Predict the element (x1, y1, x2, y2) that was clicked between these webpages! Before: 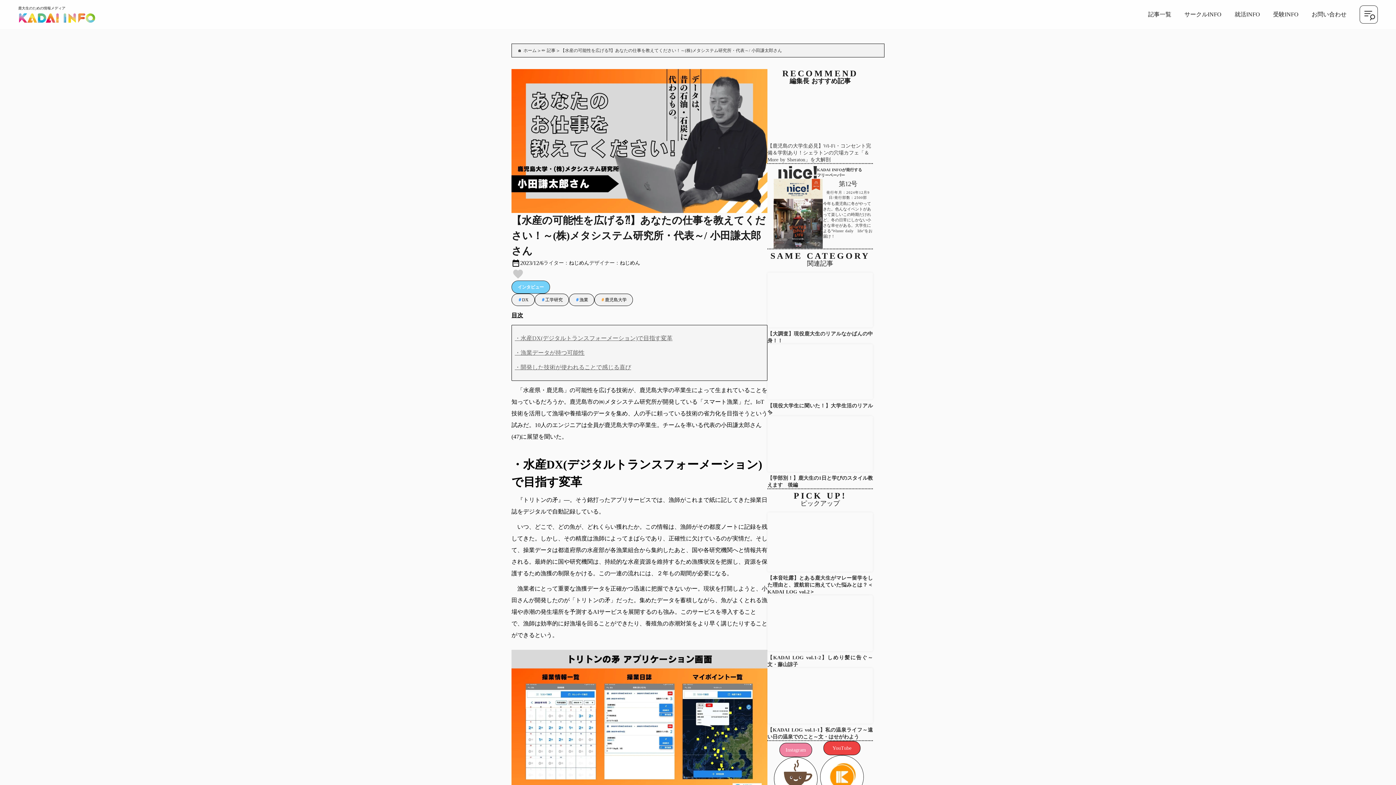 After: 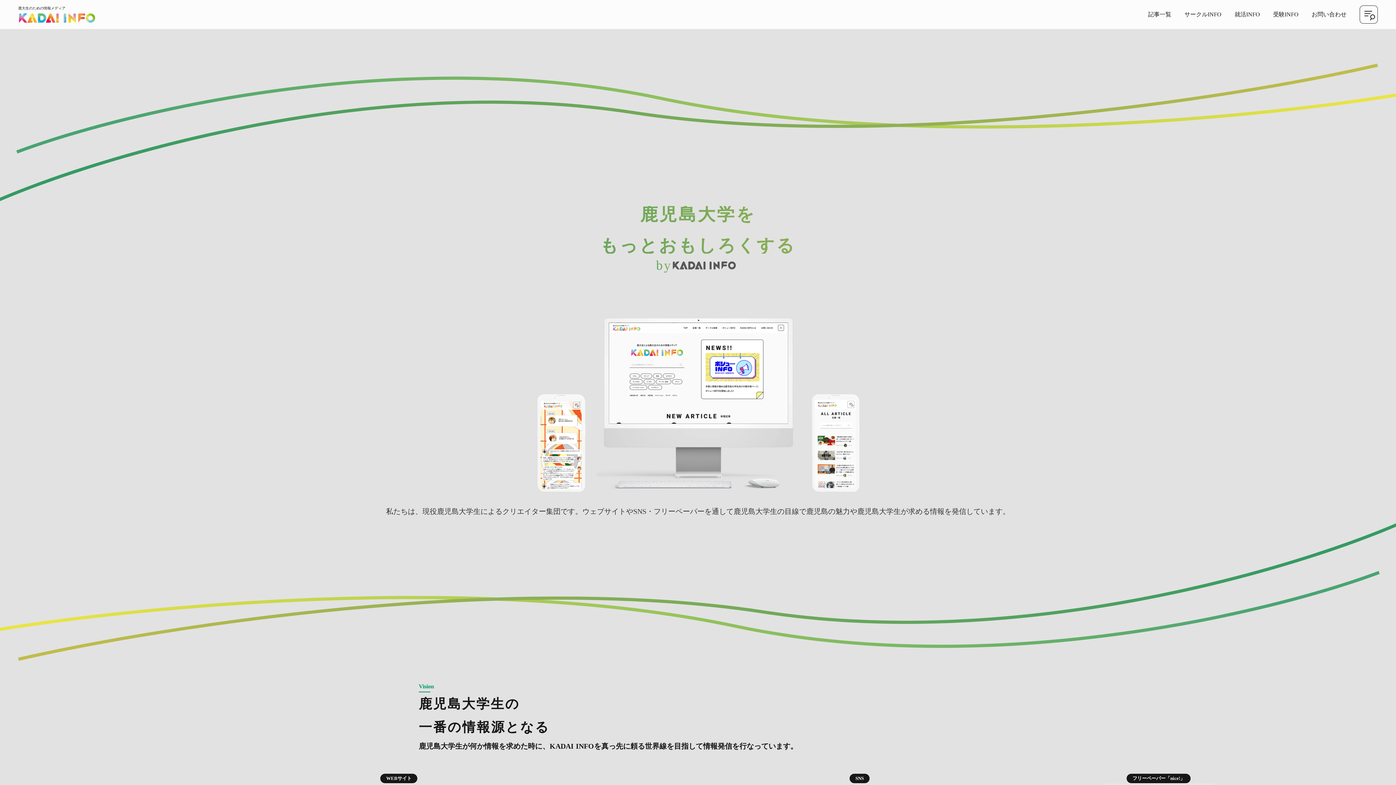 Action: bbox: (767, 390, 873, 448)